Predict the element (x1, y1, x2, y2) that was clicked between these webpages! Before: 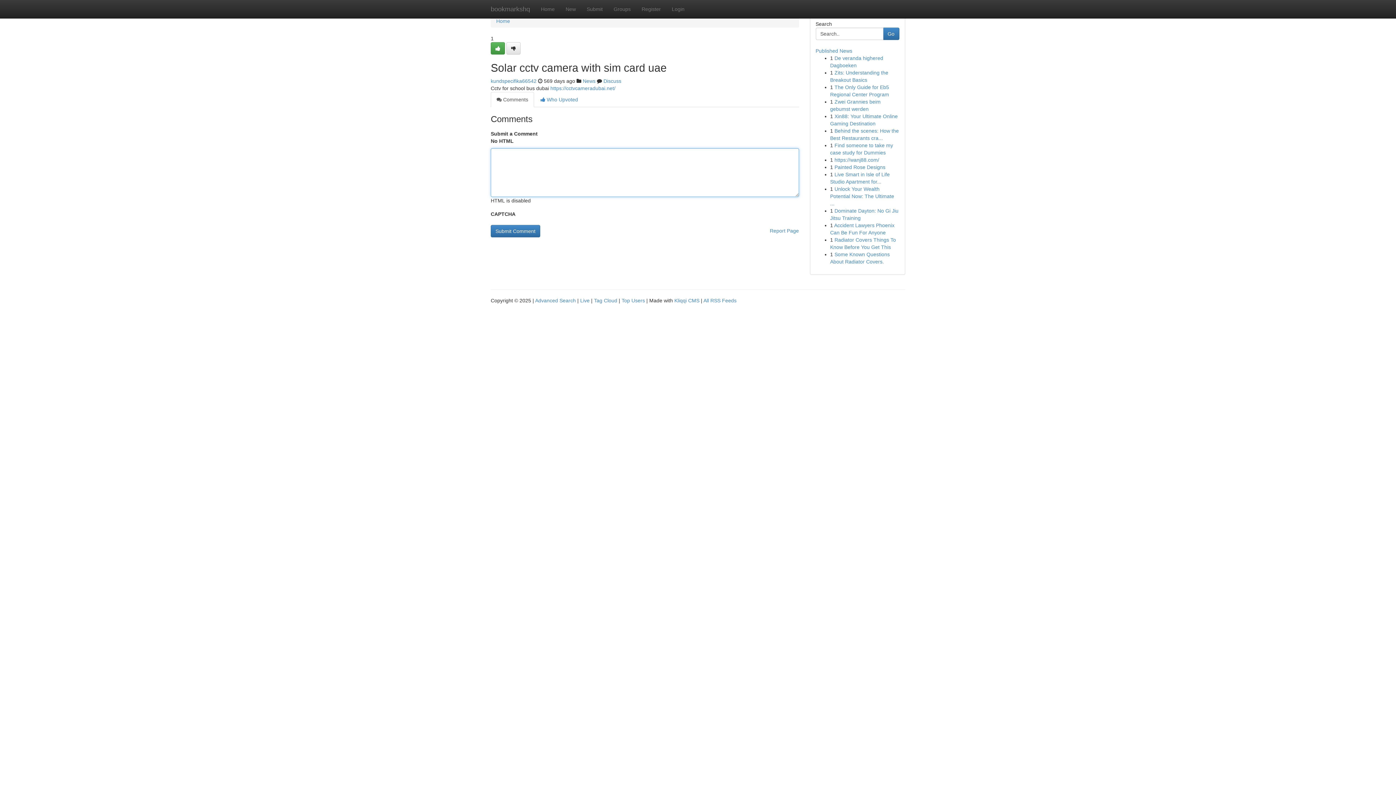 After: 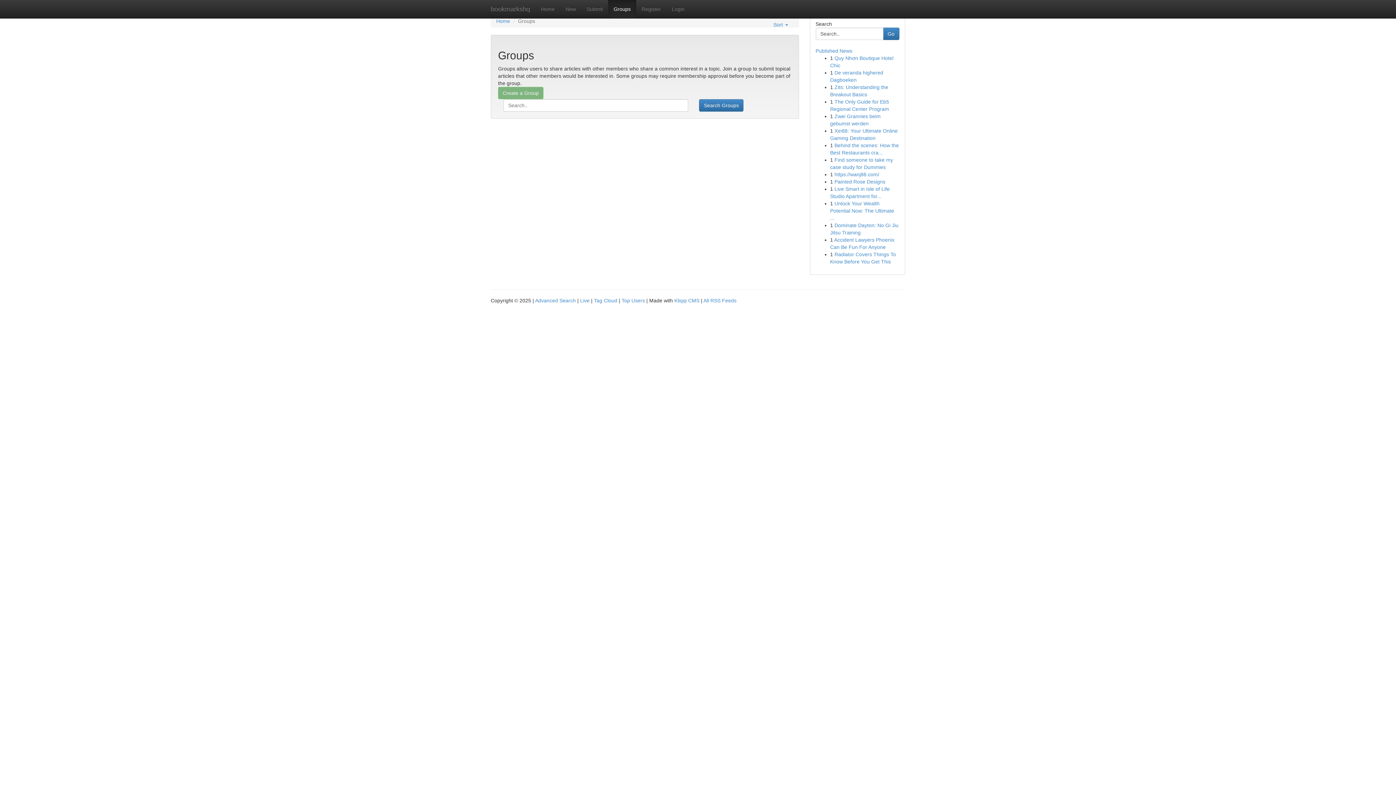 Action: label: News bbox: (582, 78, 595, 84)